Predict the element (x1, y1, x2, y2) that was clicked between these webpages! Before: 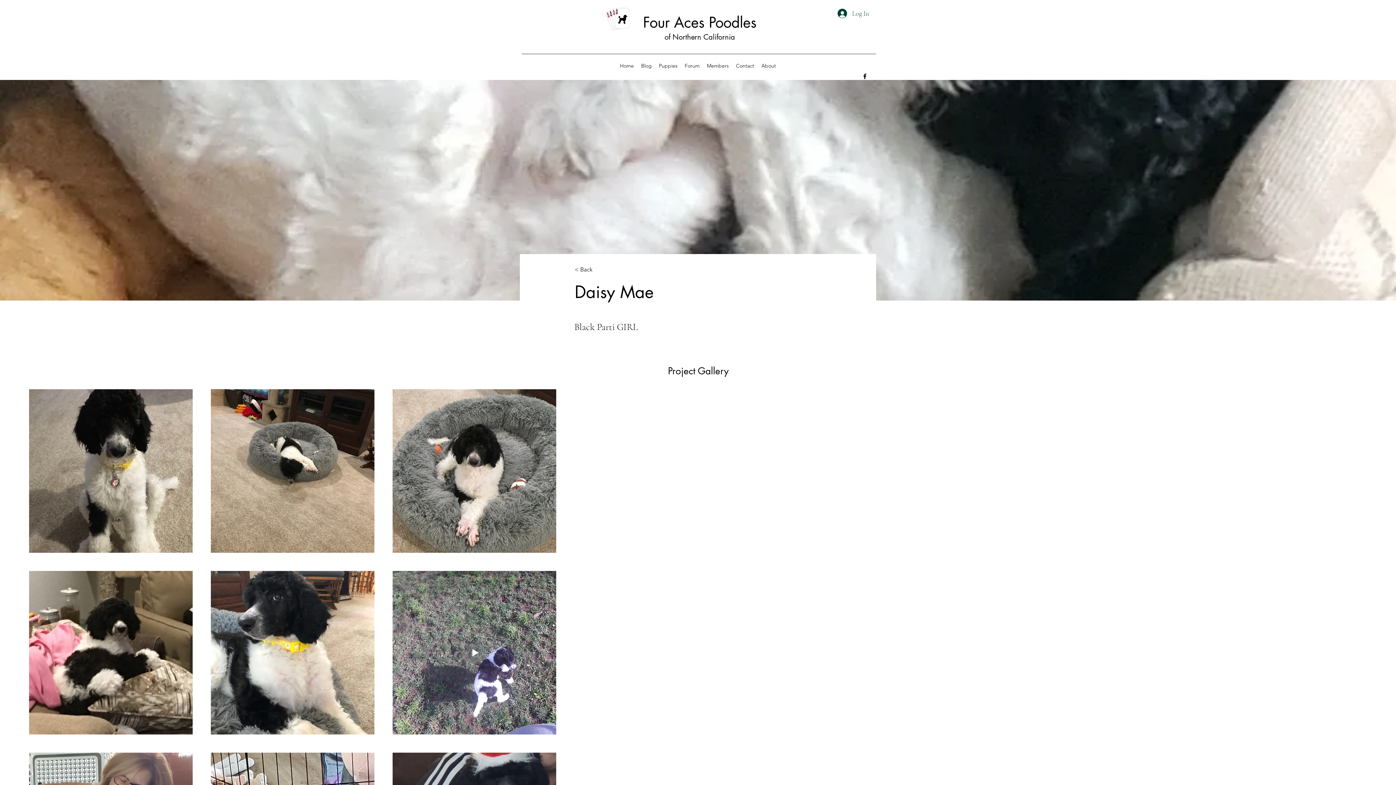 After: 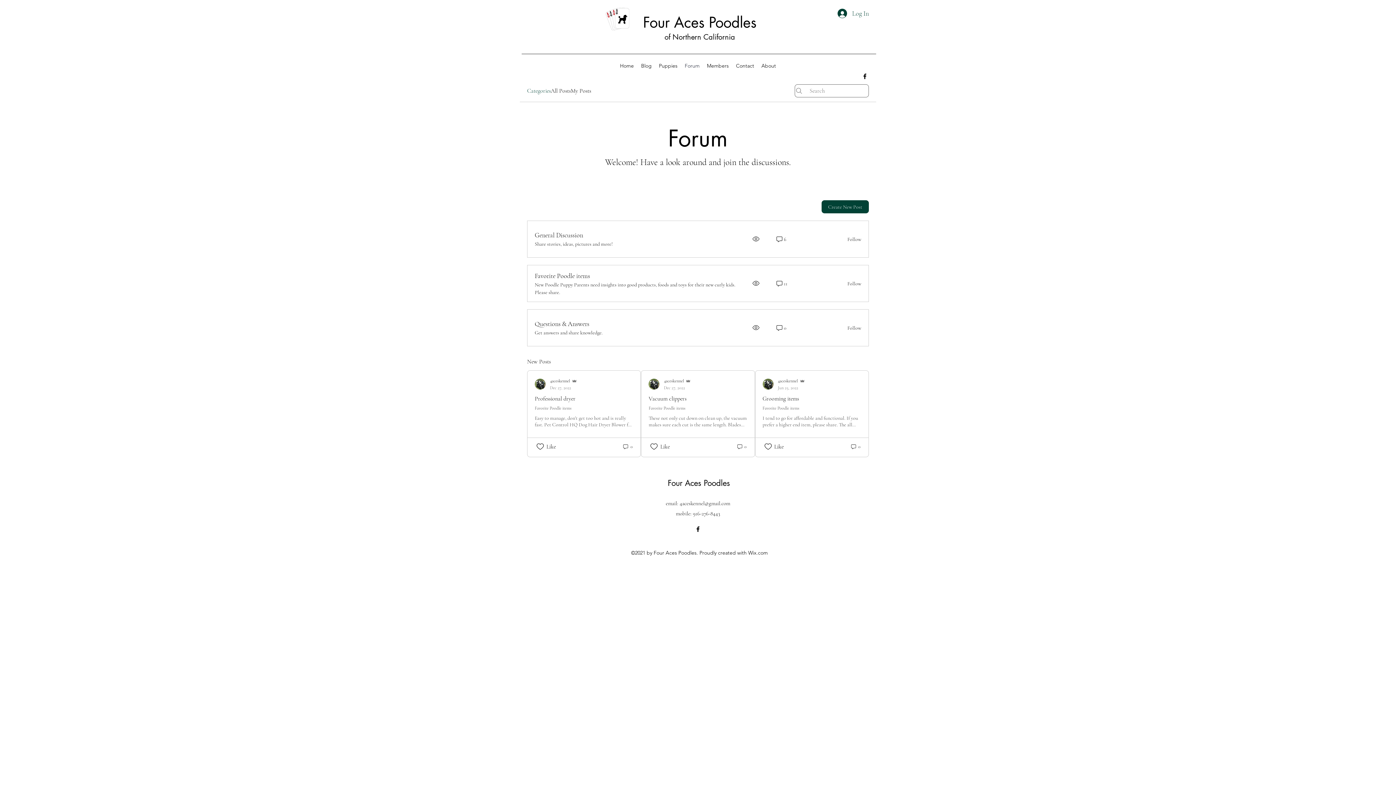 Action: bbox: (681, 53, 703, 77) label: Forum